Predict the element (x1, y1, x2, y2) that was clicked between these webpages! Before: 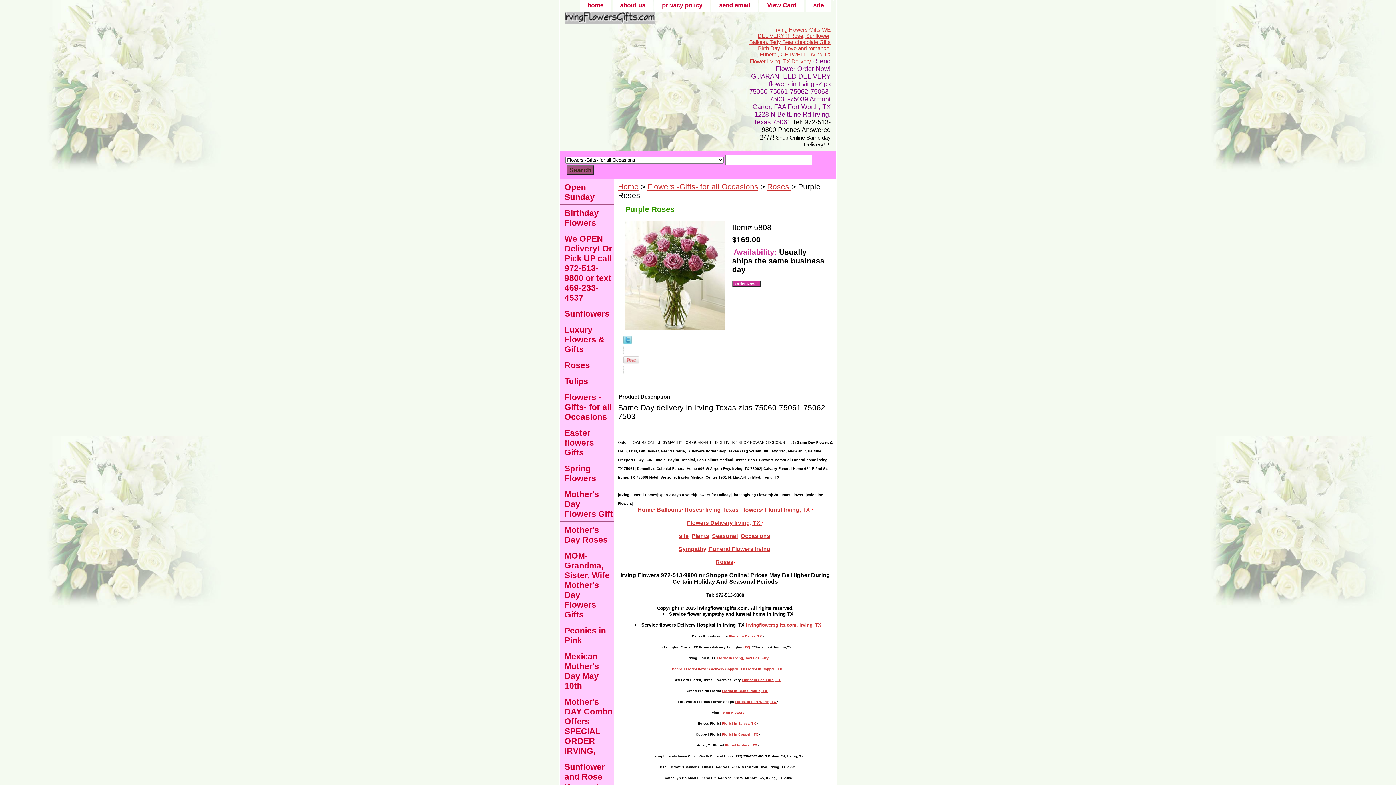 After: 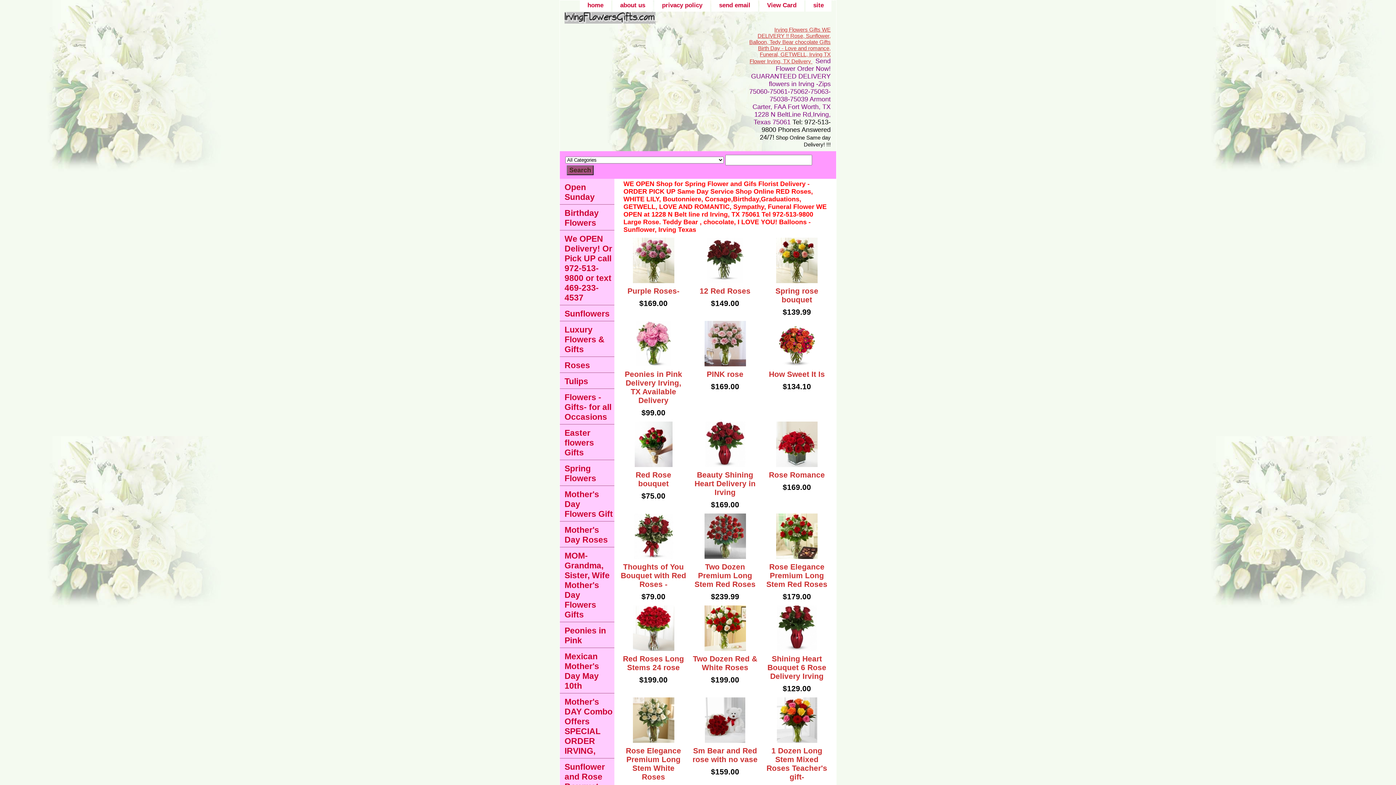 Action: bbox: (765, 507, 811, 513) label: Florist Irving, TX 